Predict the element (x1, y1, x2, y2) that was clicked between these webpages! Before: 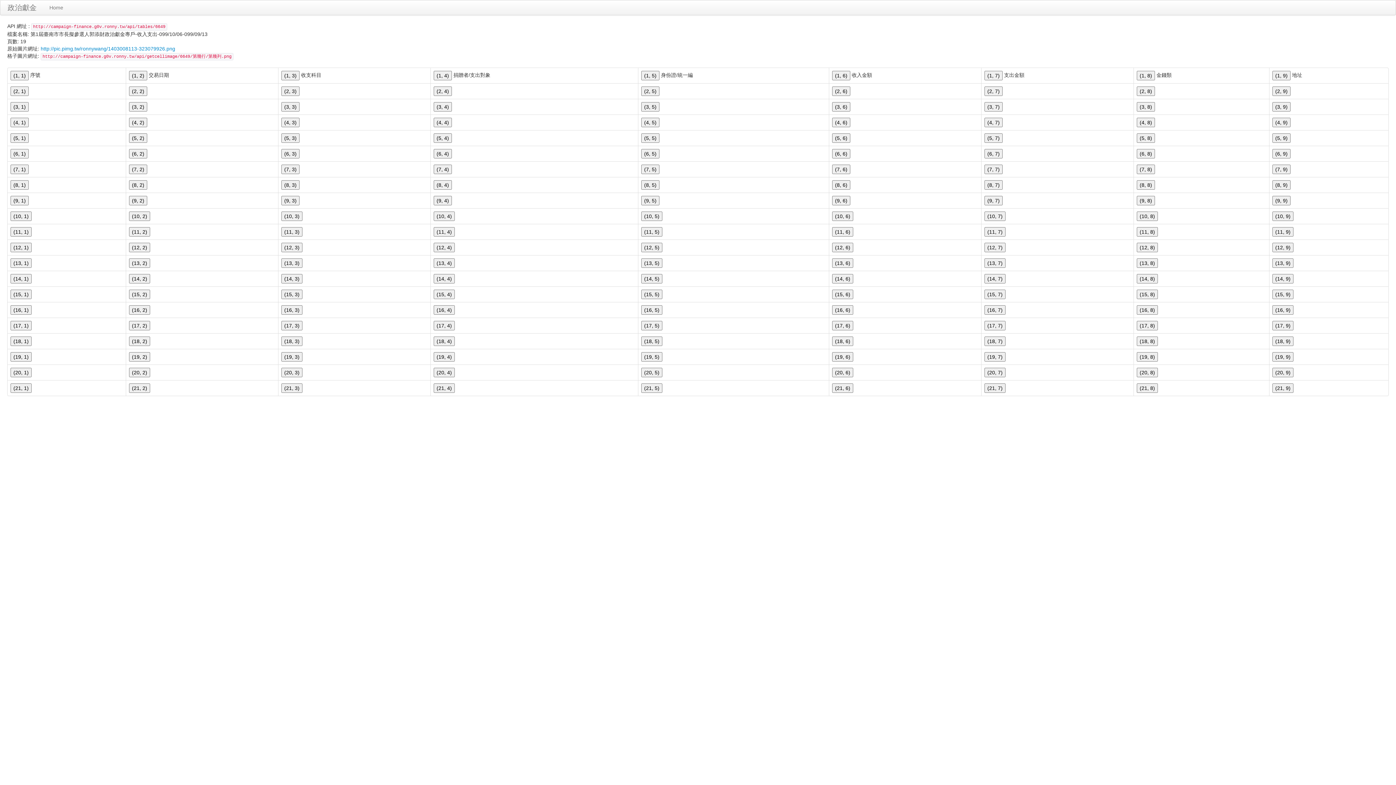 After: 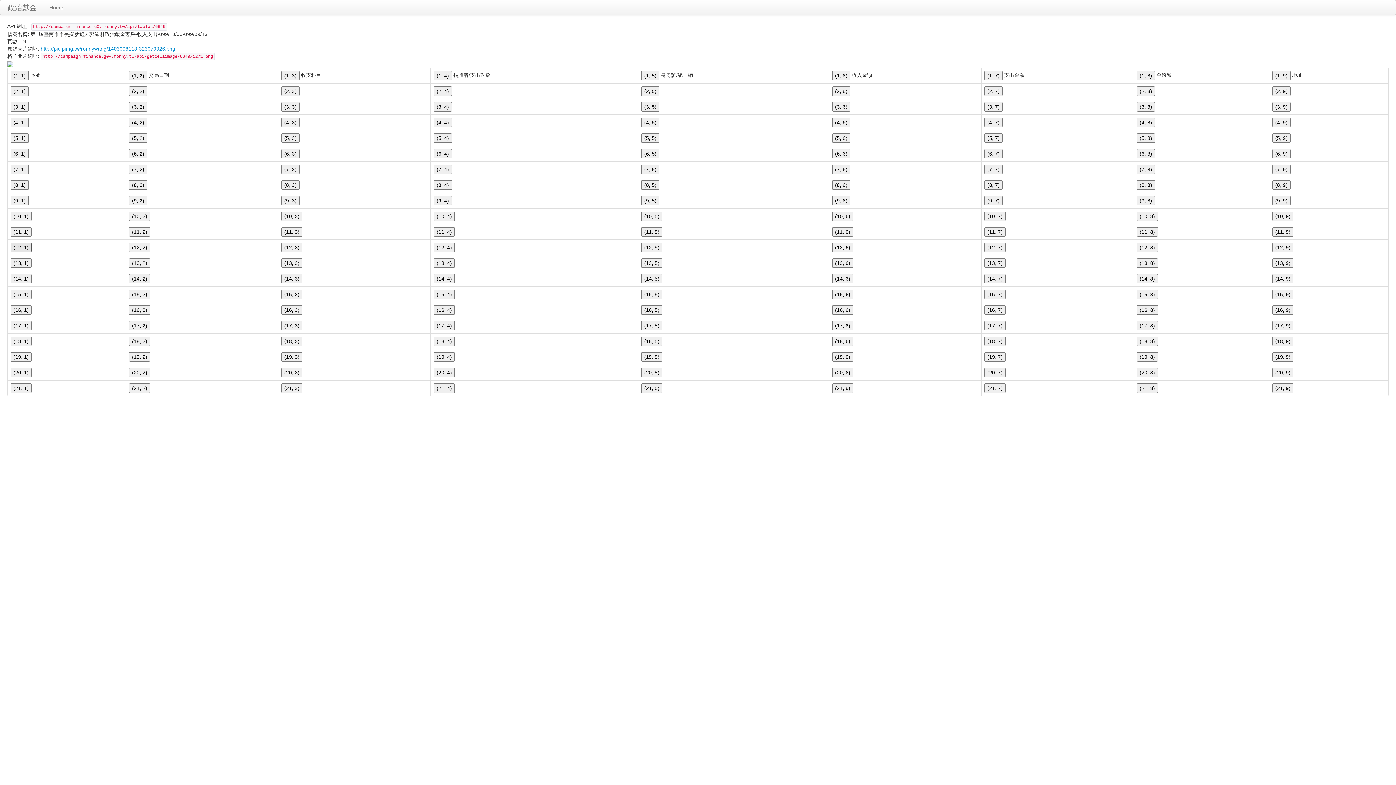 Action: bbox: (10, 242, 31, 252) label: (12, 1)